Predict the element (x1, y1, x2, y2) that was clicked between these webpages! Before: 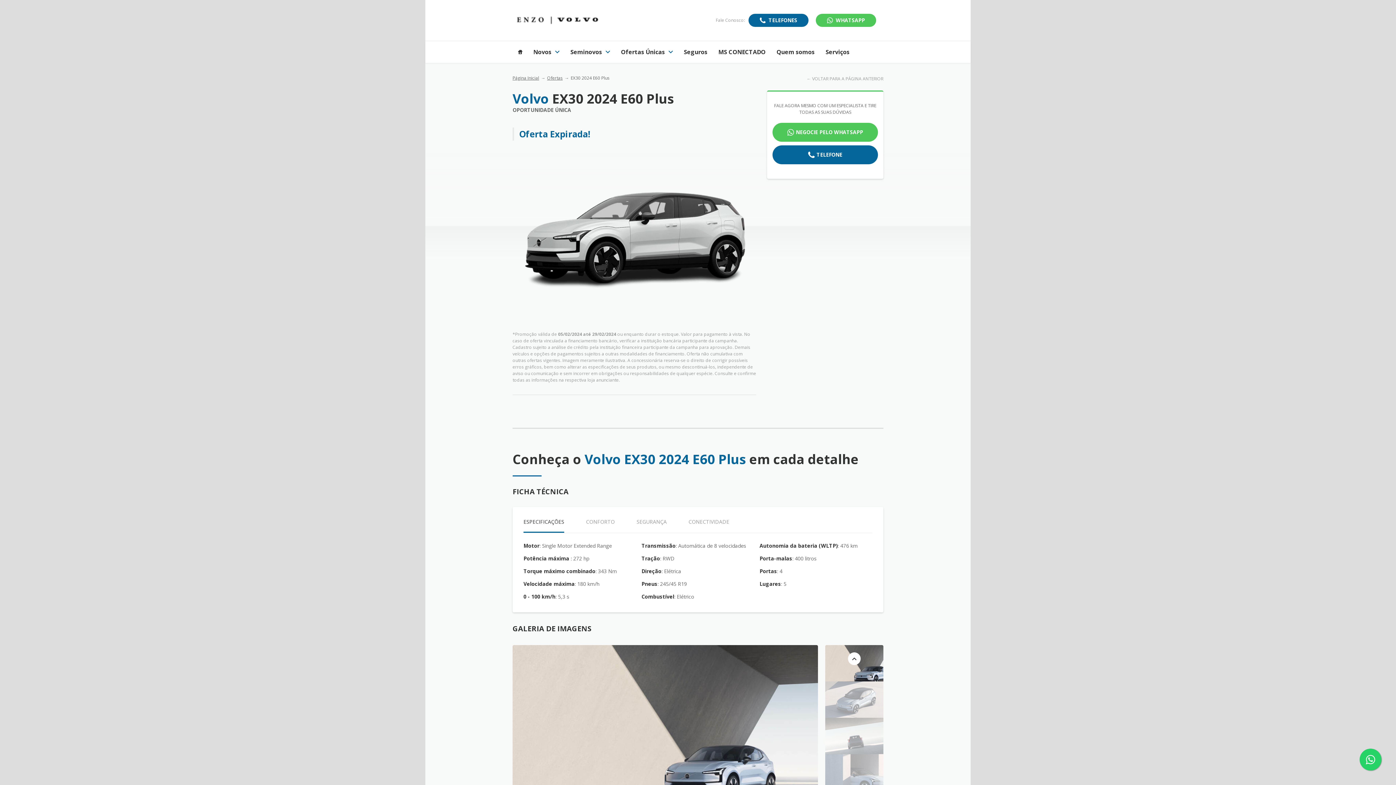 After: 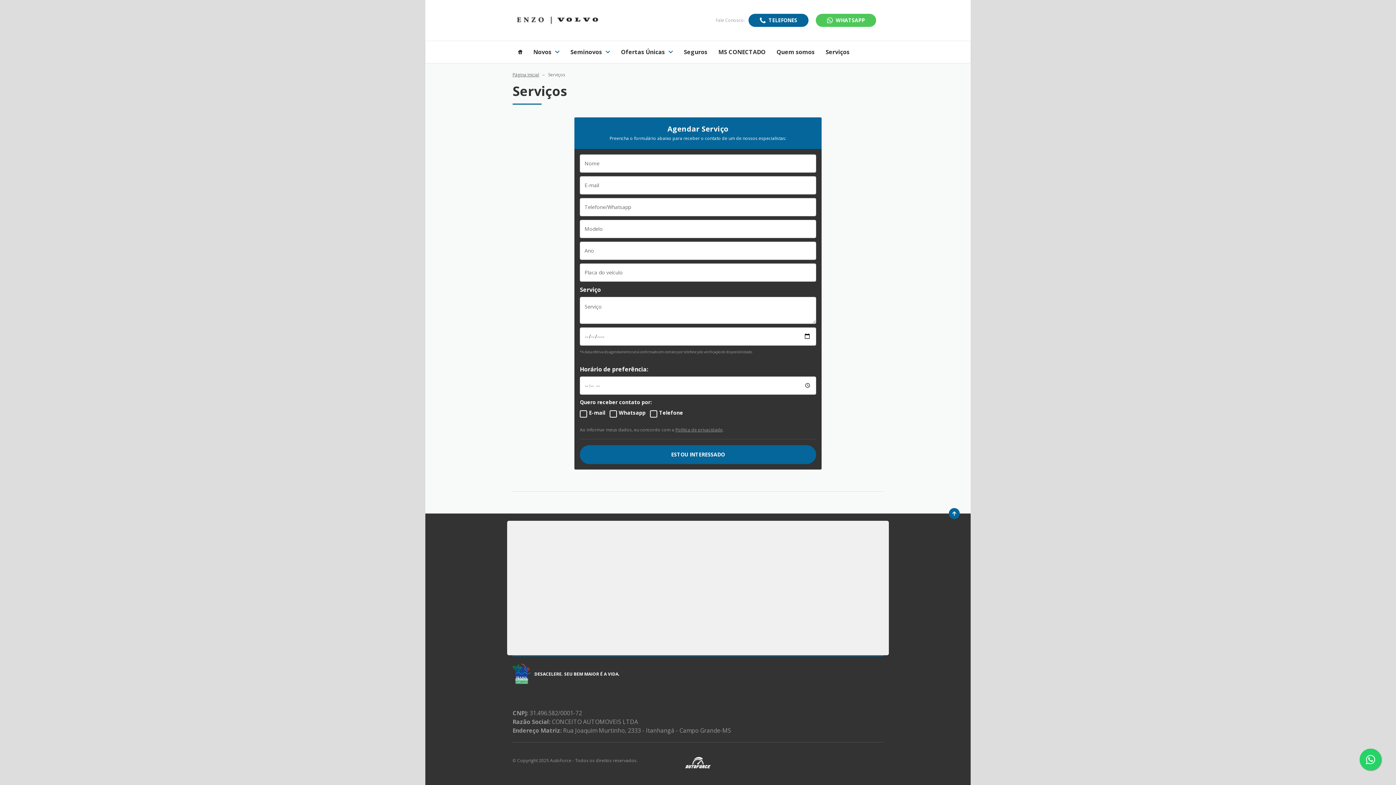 Action: bbox: (825, 48, 849, 55) label: Serviços